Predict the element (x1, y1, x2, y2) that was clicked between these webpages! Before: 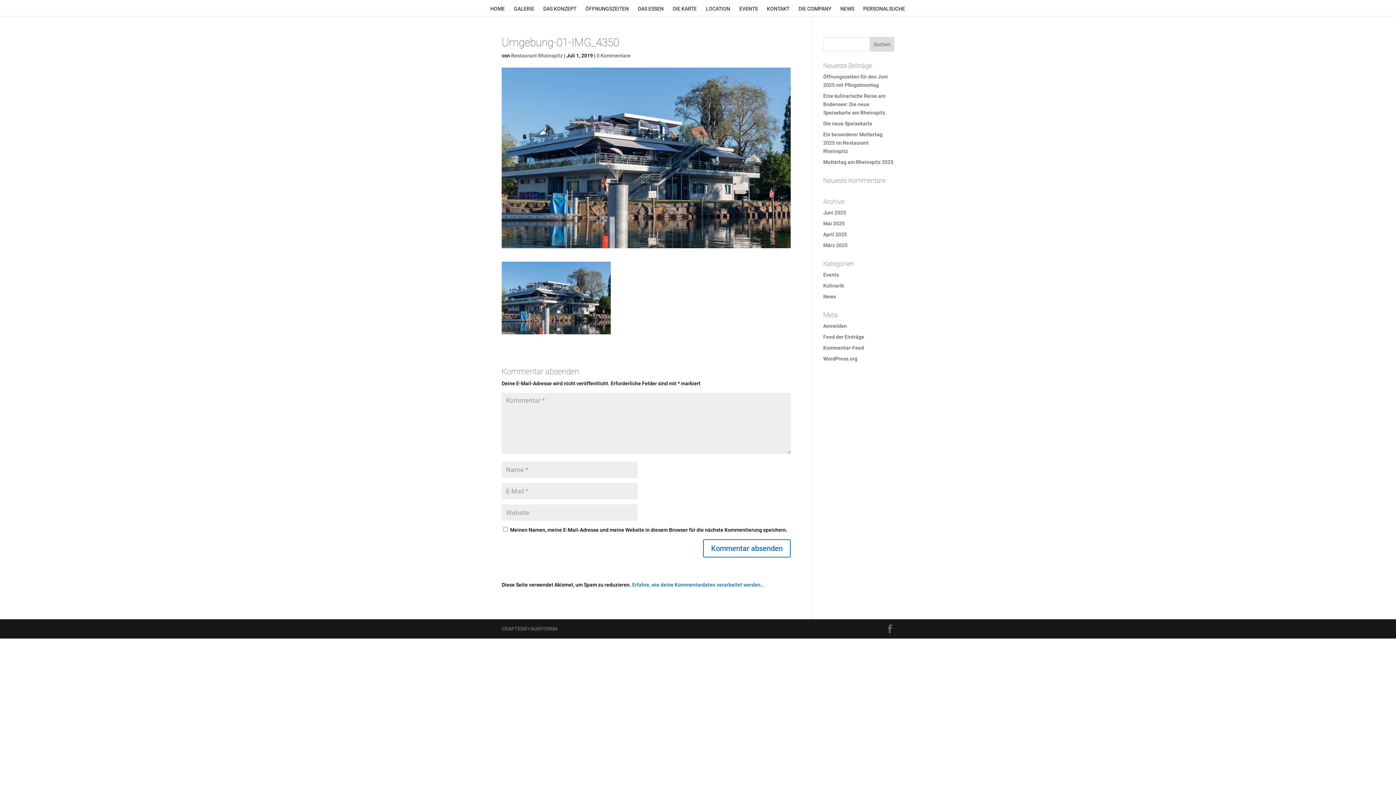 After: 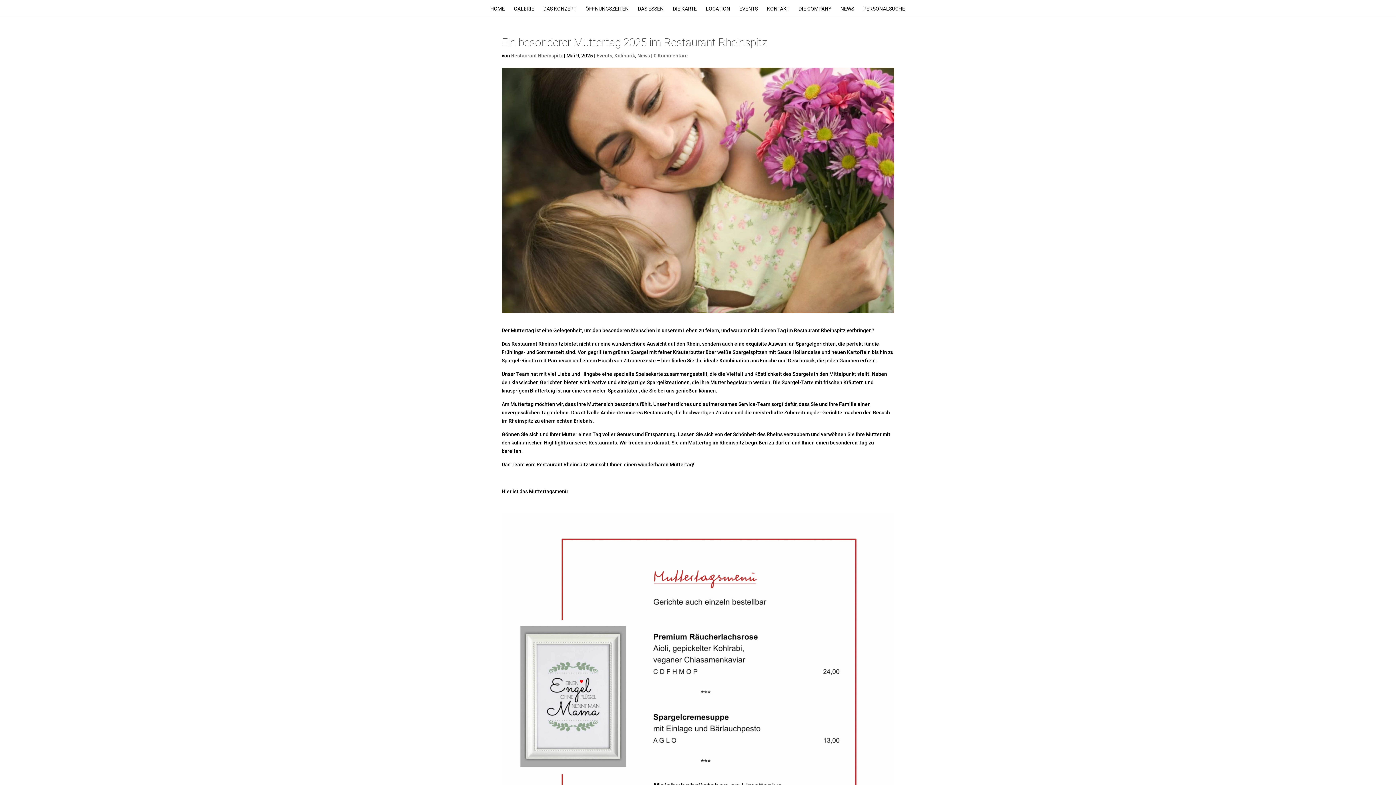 Action: label: Ein besonderer Muttertag 2025 im Restaurant Rheinspitz bbox: (823, 131, 882, 154)